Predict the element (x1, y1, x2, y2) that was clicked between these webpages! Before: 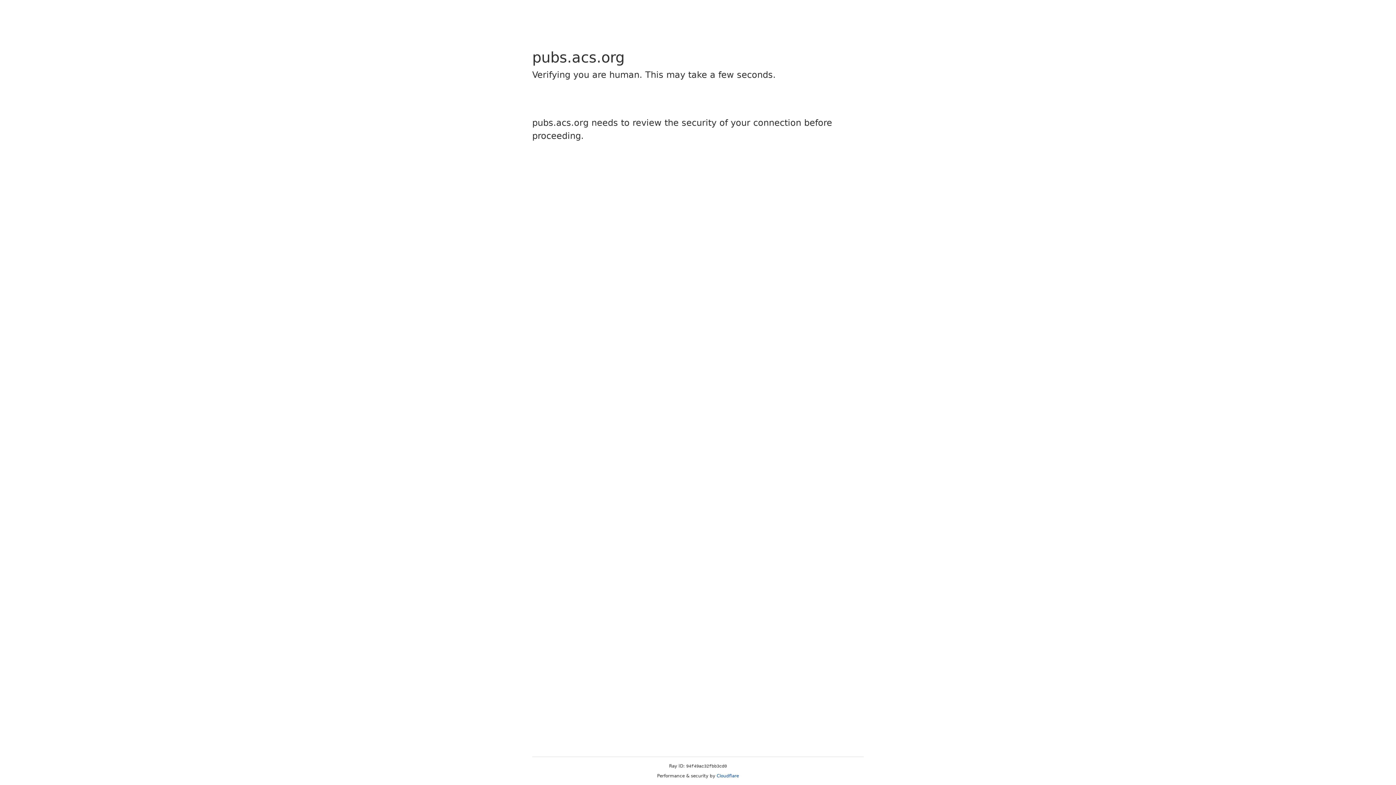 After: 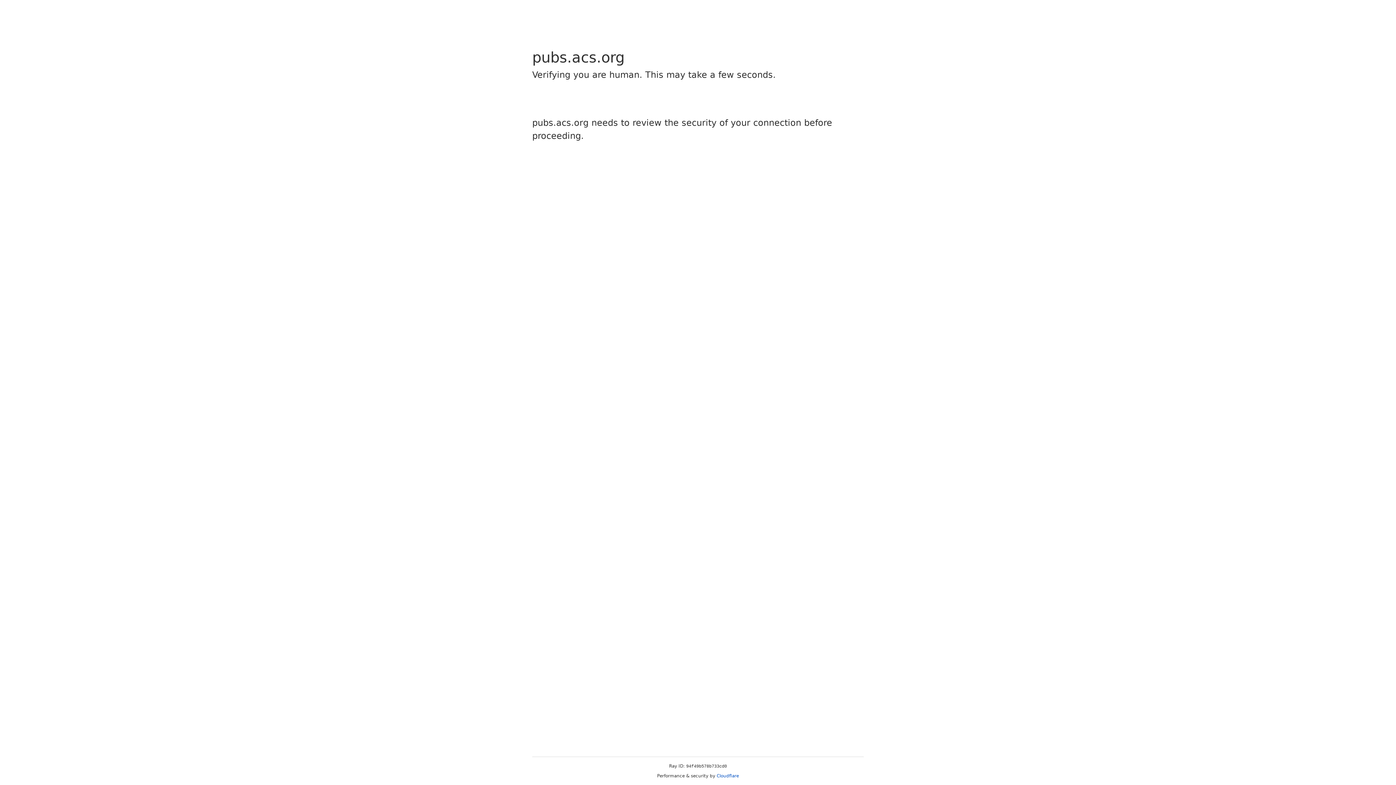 Action: bbox: (716, 773, 739, 778) label: Cloudflare